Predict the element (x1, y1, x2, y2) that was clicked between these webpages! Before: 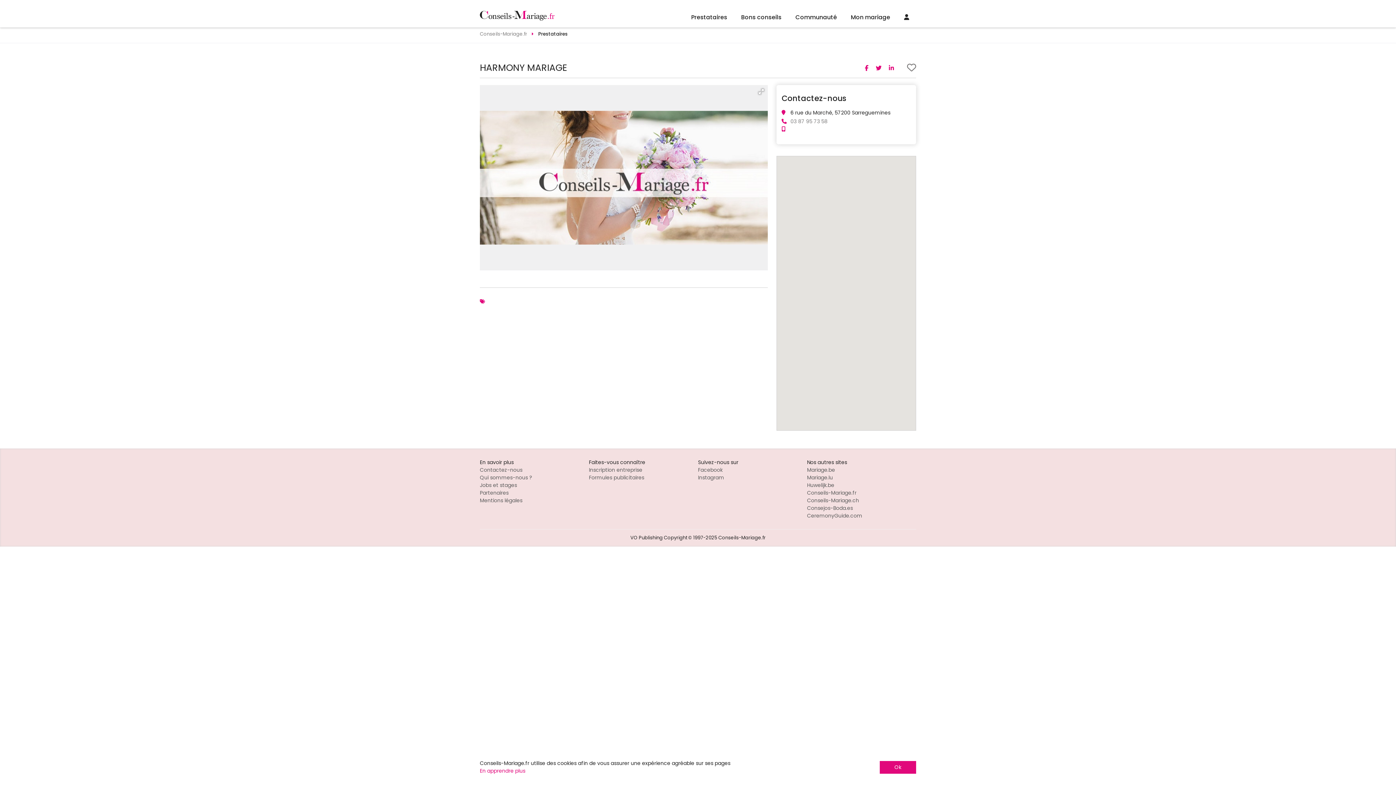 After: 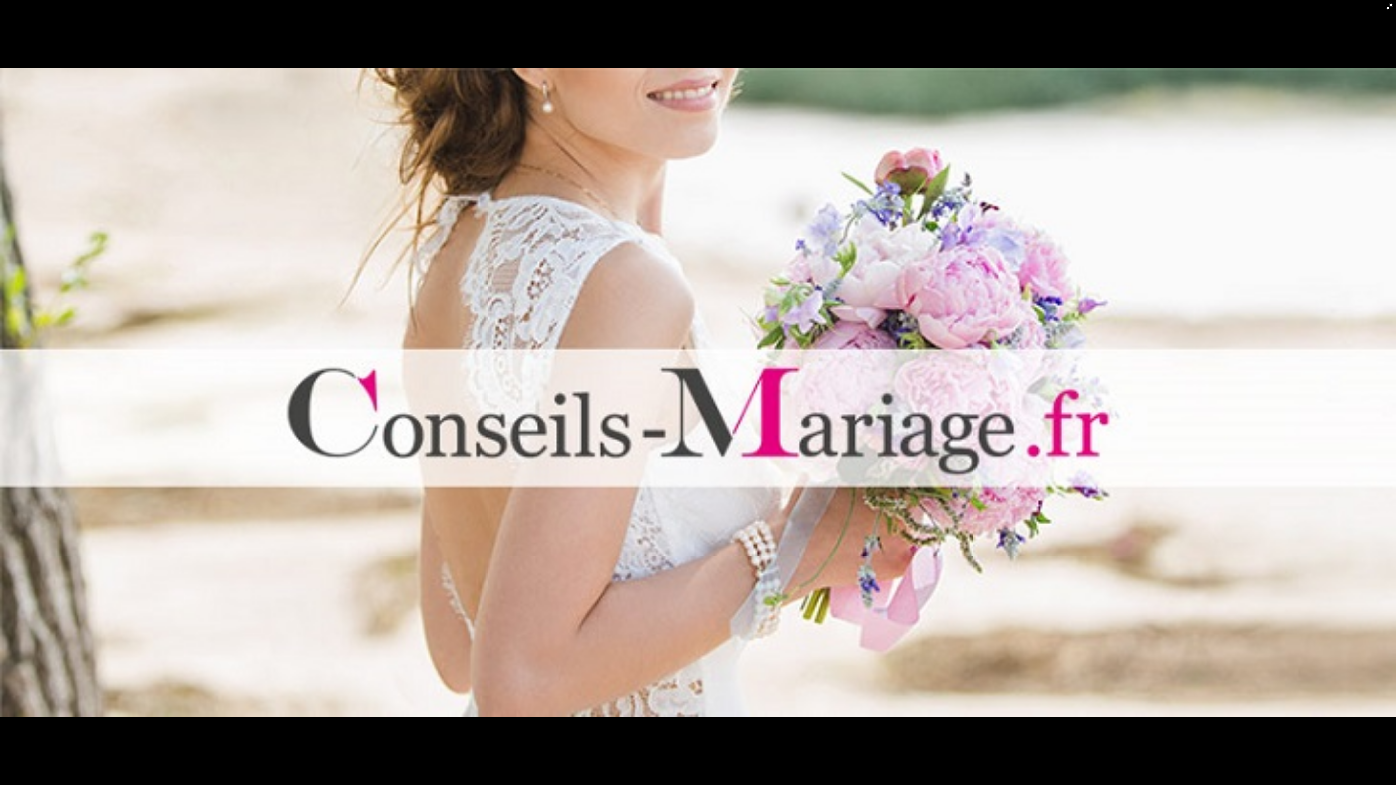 Action: bbox: (755, 85, 767, 97)